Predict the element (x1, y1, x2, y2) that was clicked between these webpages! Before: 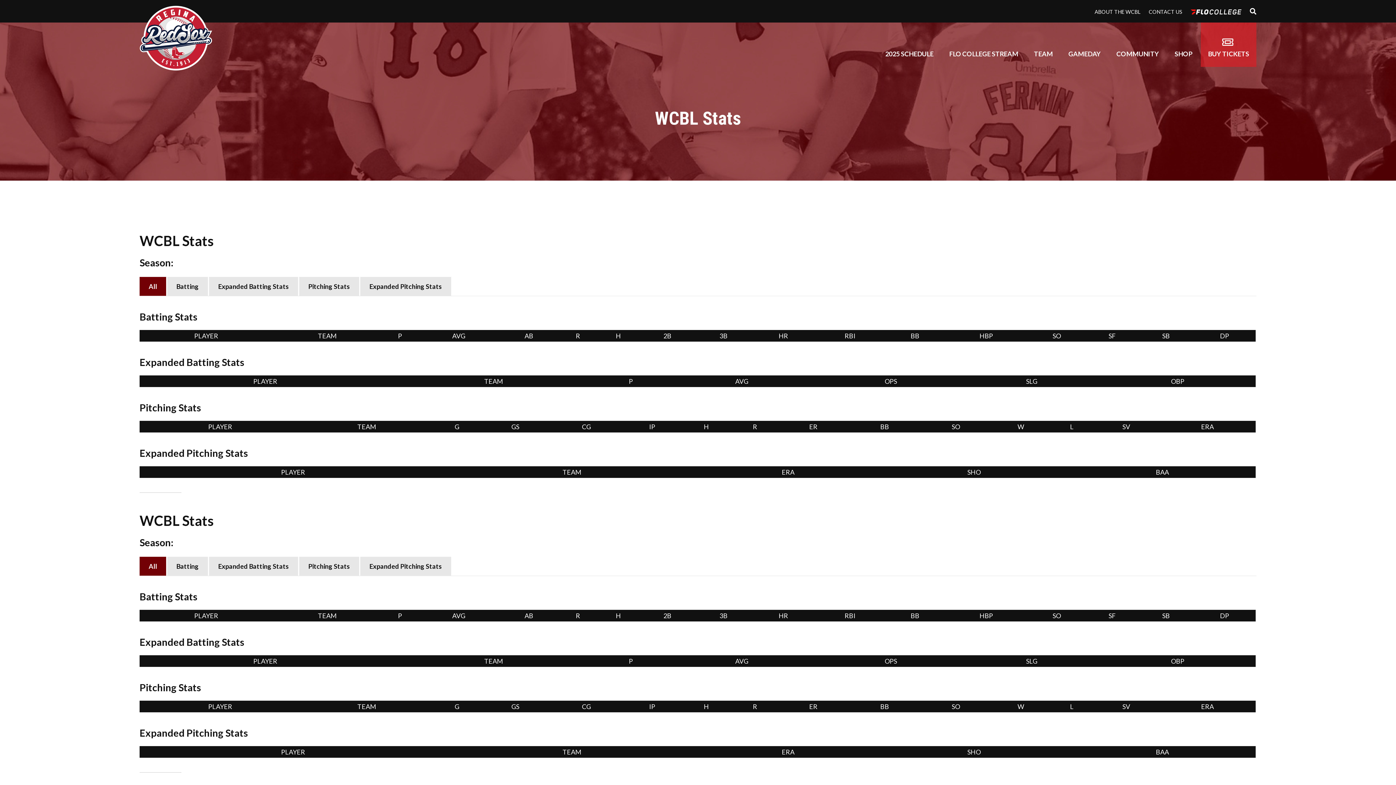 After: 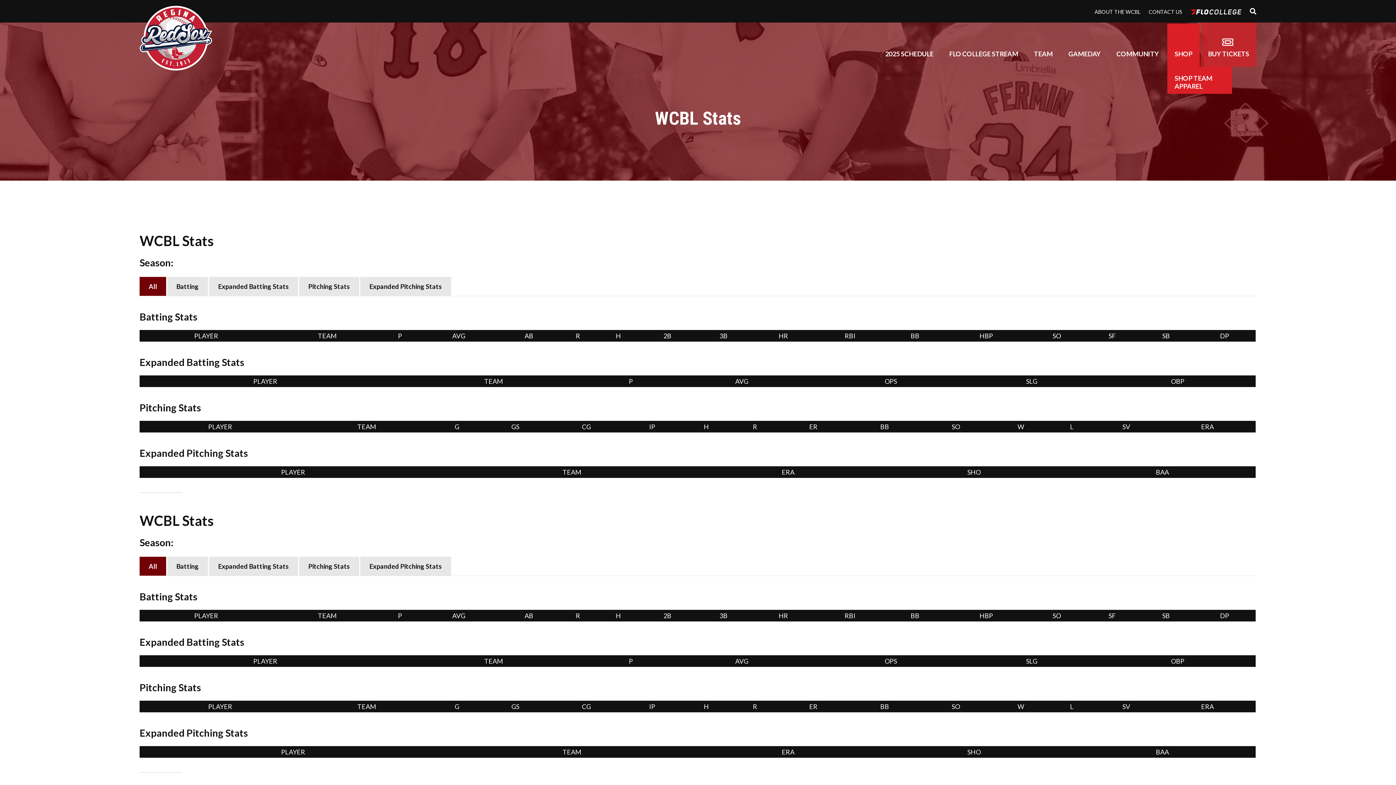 Action: label: SHOP bbox: (1167, 35, 1200, 66)